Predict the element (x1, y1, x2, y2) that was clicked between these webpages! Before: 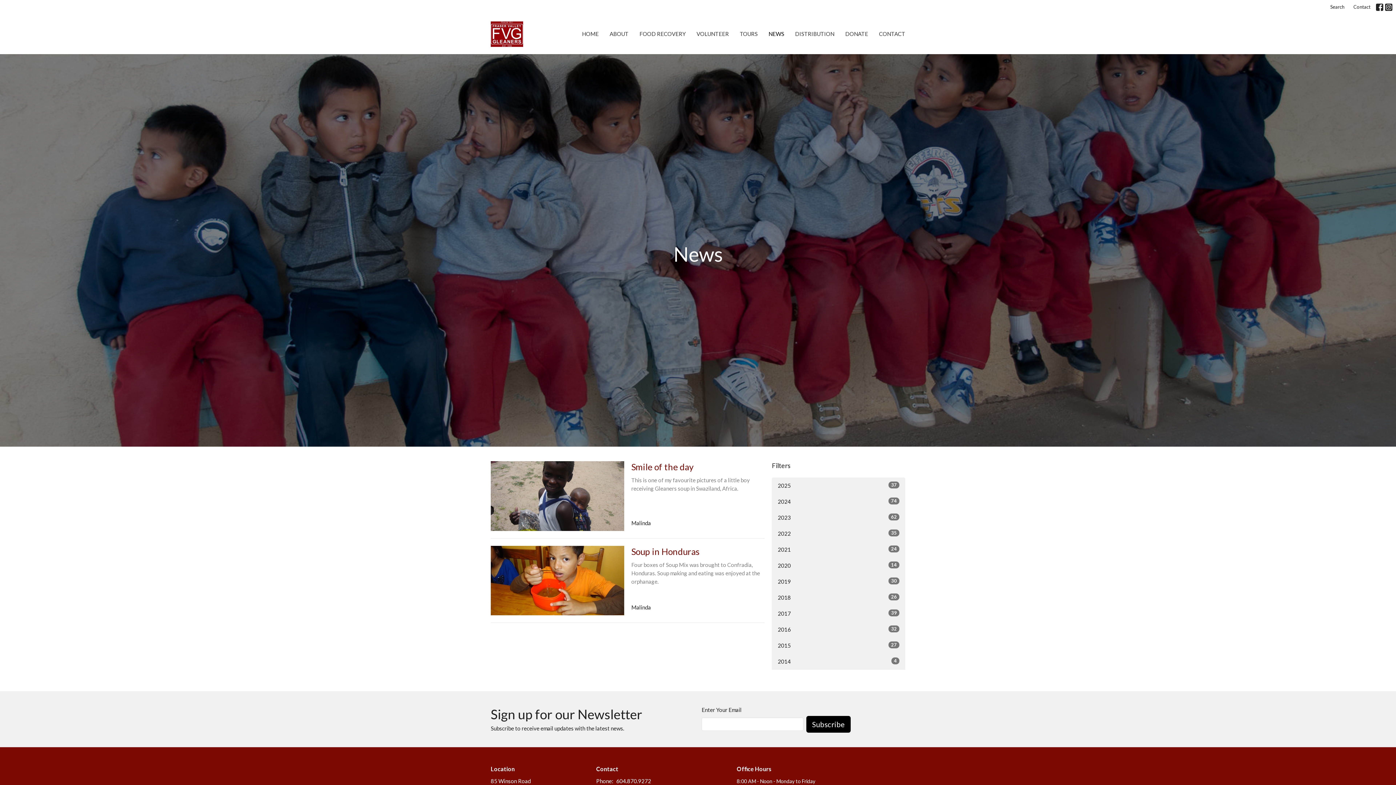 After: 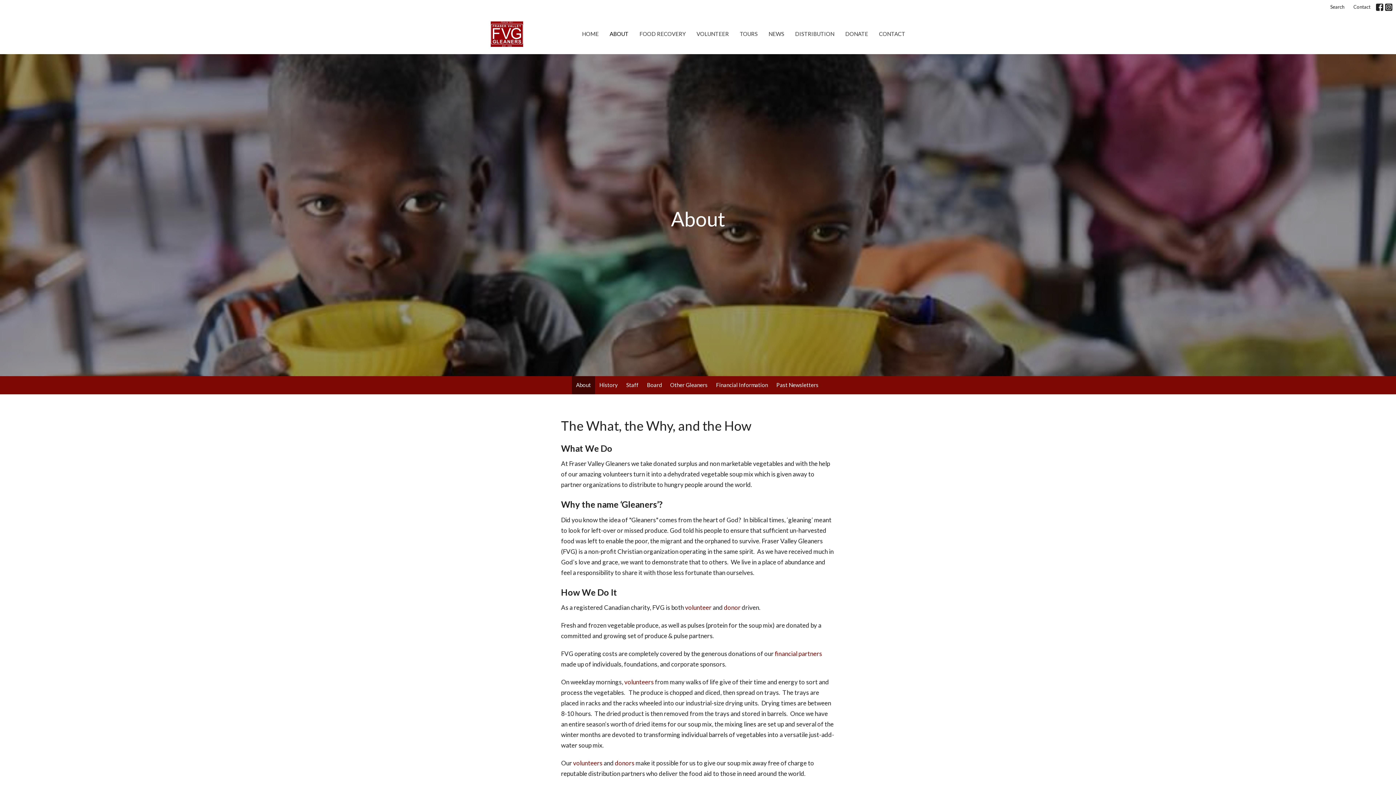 Action: label: ABOUT bbox: (609, 27, 628, 40)